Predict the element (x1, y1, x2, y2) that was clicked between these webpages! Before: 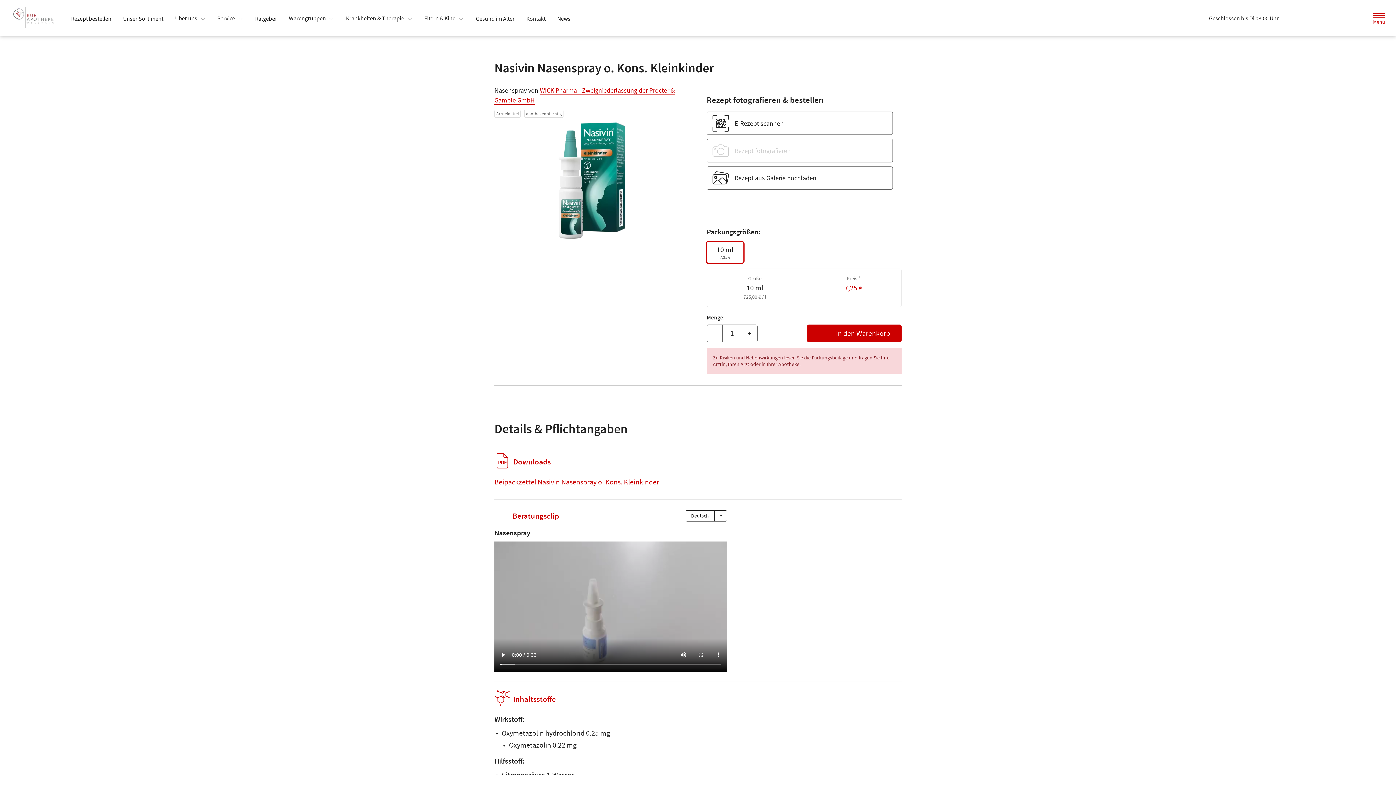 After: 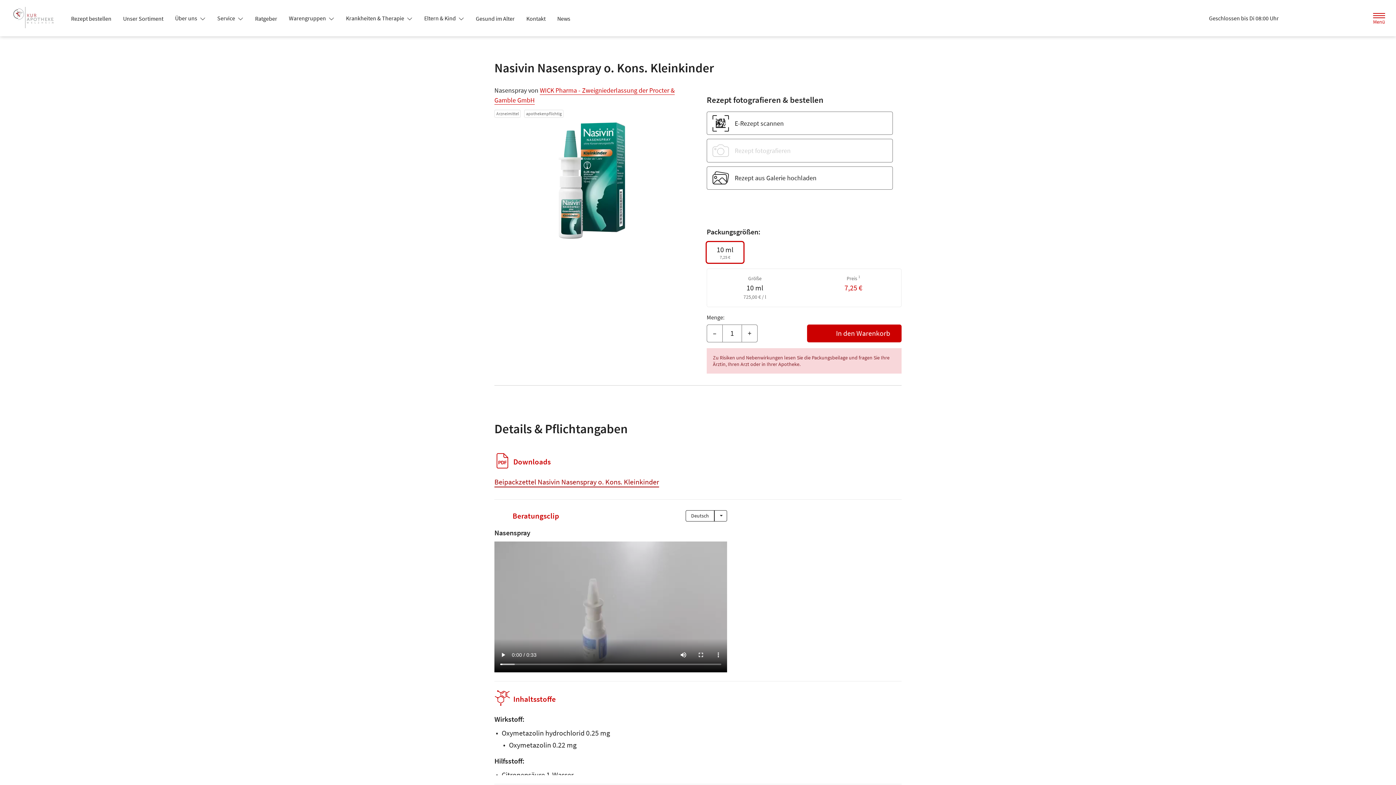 Action: label: Beipackzettel Nasivin Nasenspray o. Kons. Kleinkinder bbox: (494, 477, 659, 486)